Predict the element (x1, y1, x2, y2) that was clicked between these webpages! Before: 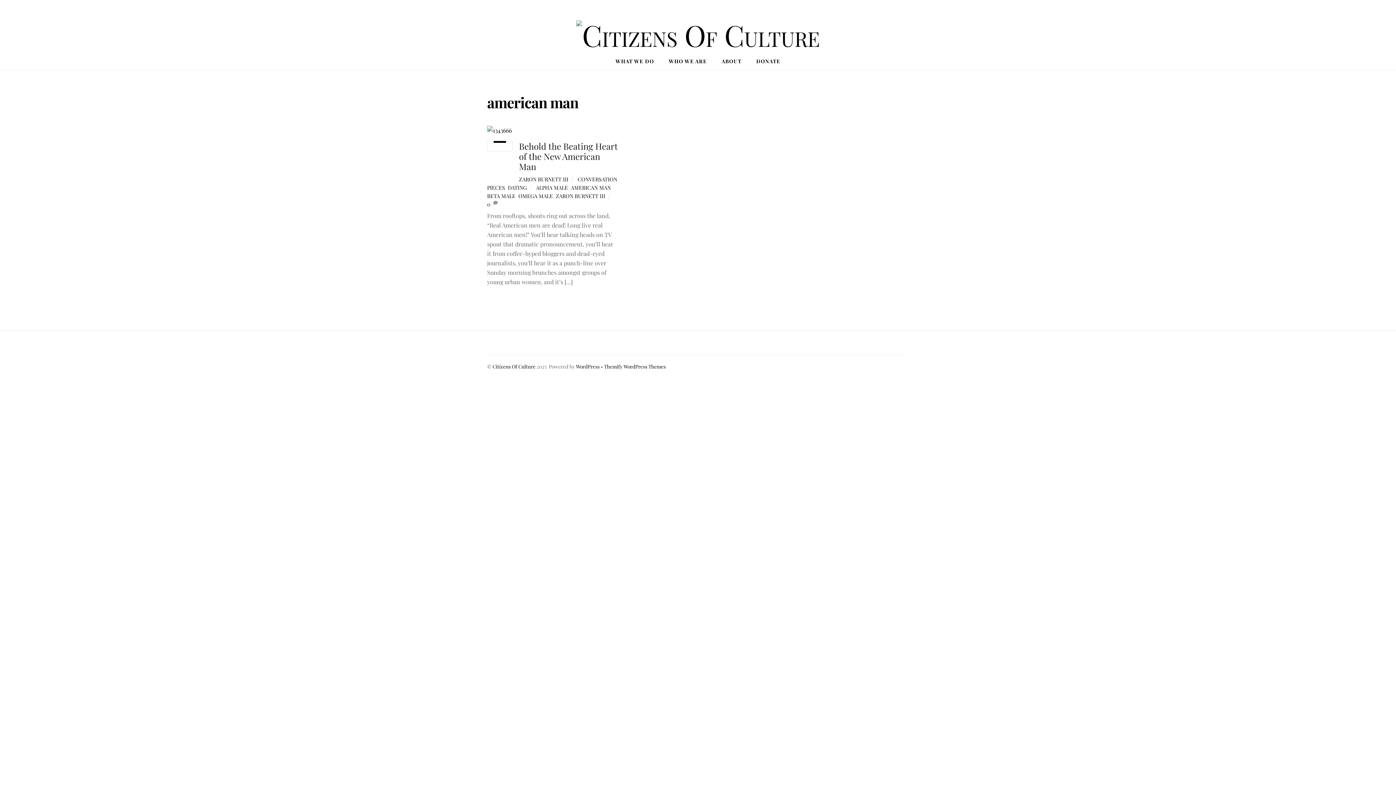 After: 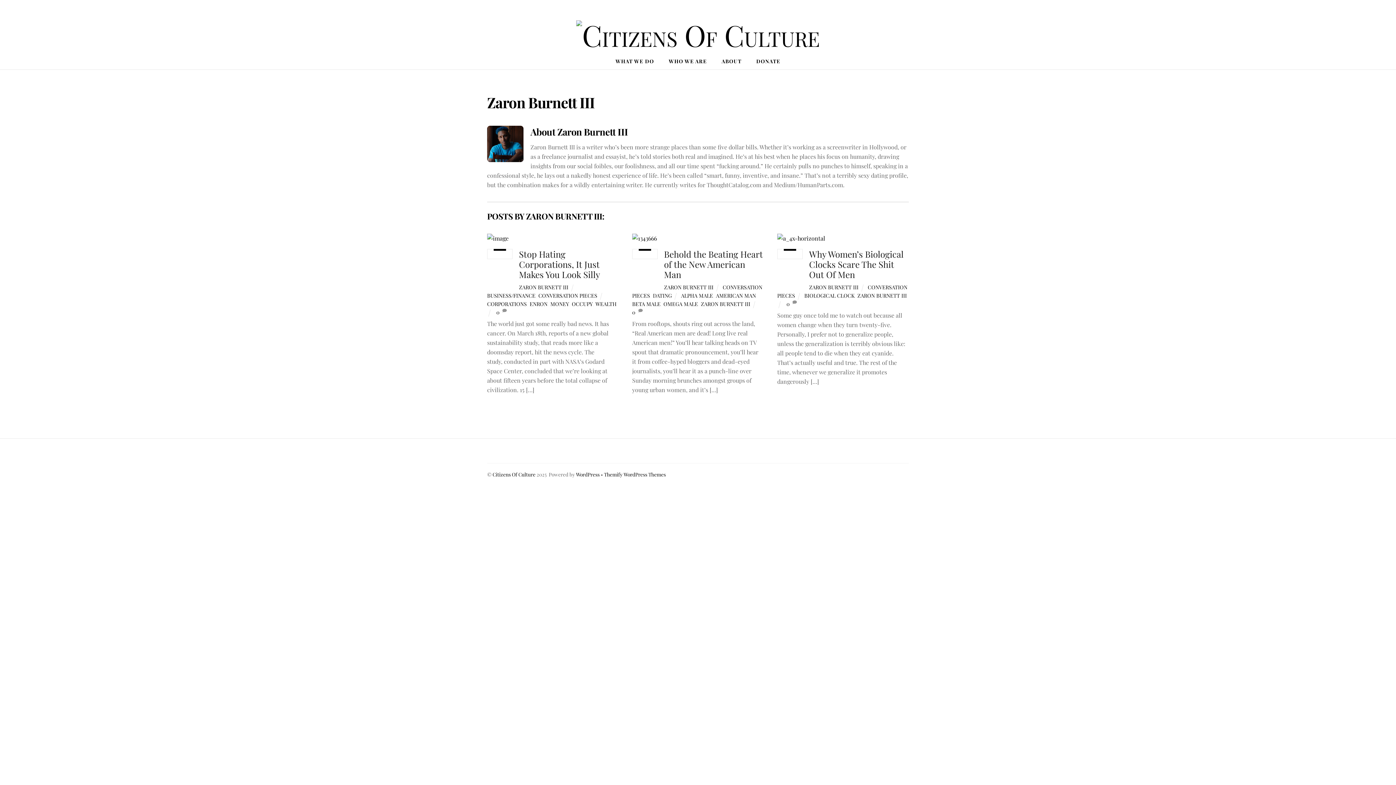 Action: bbox: (519, 175, 568, 182) label: ZARON BURNETT III